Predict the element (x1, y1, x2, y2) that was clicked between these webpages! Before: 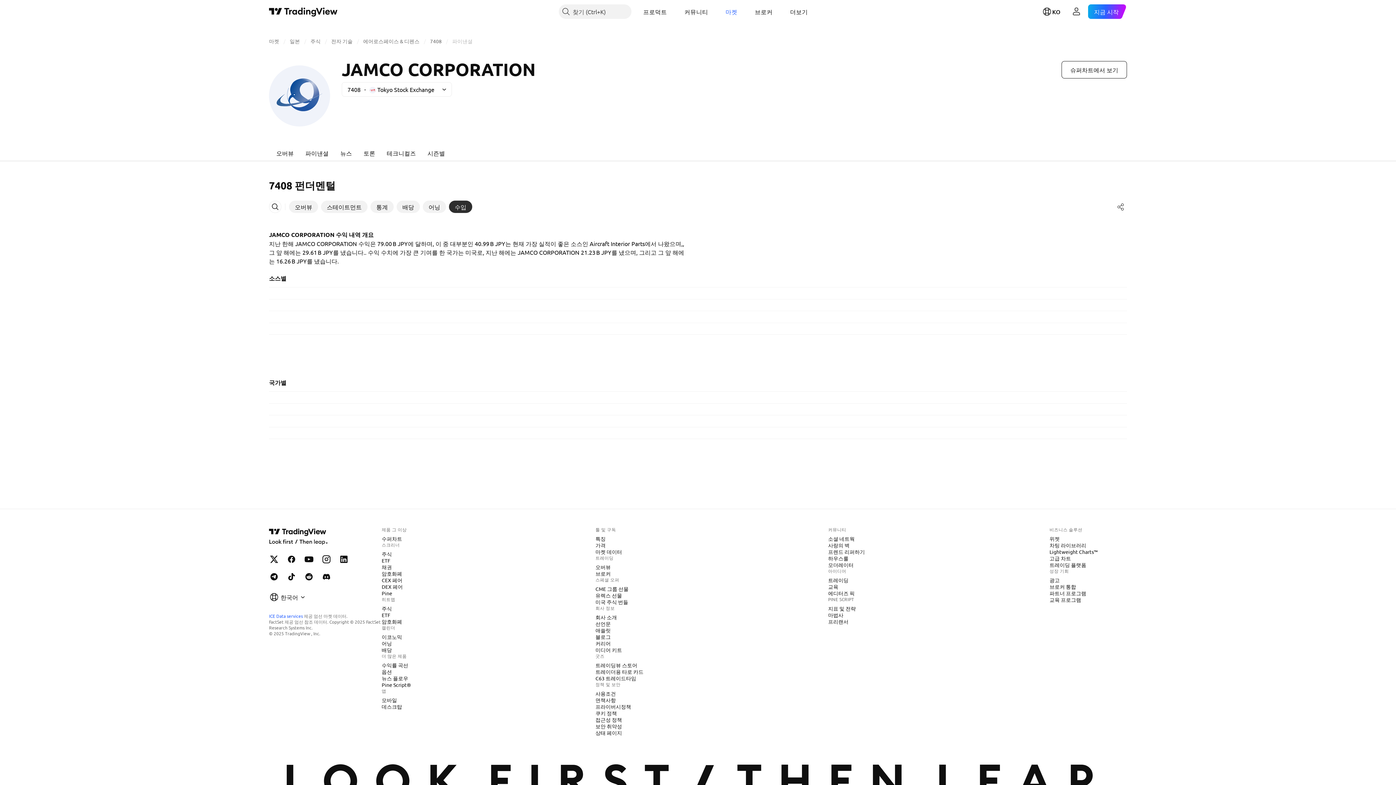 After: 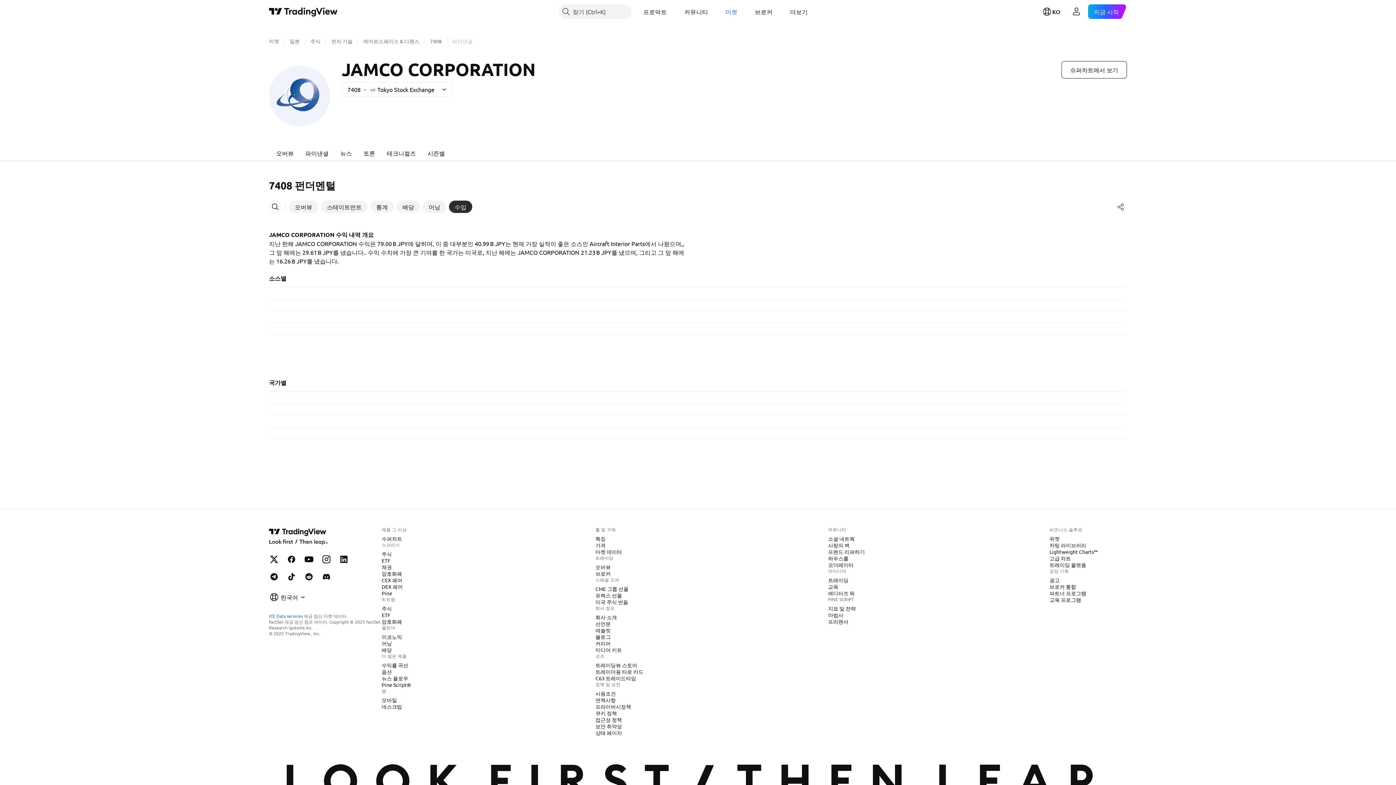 Action: label: 수입 bbox: (449, 200, 472, 213)